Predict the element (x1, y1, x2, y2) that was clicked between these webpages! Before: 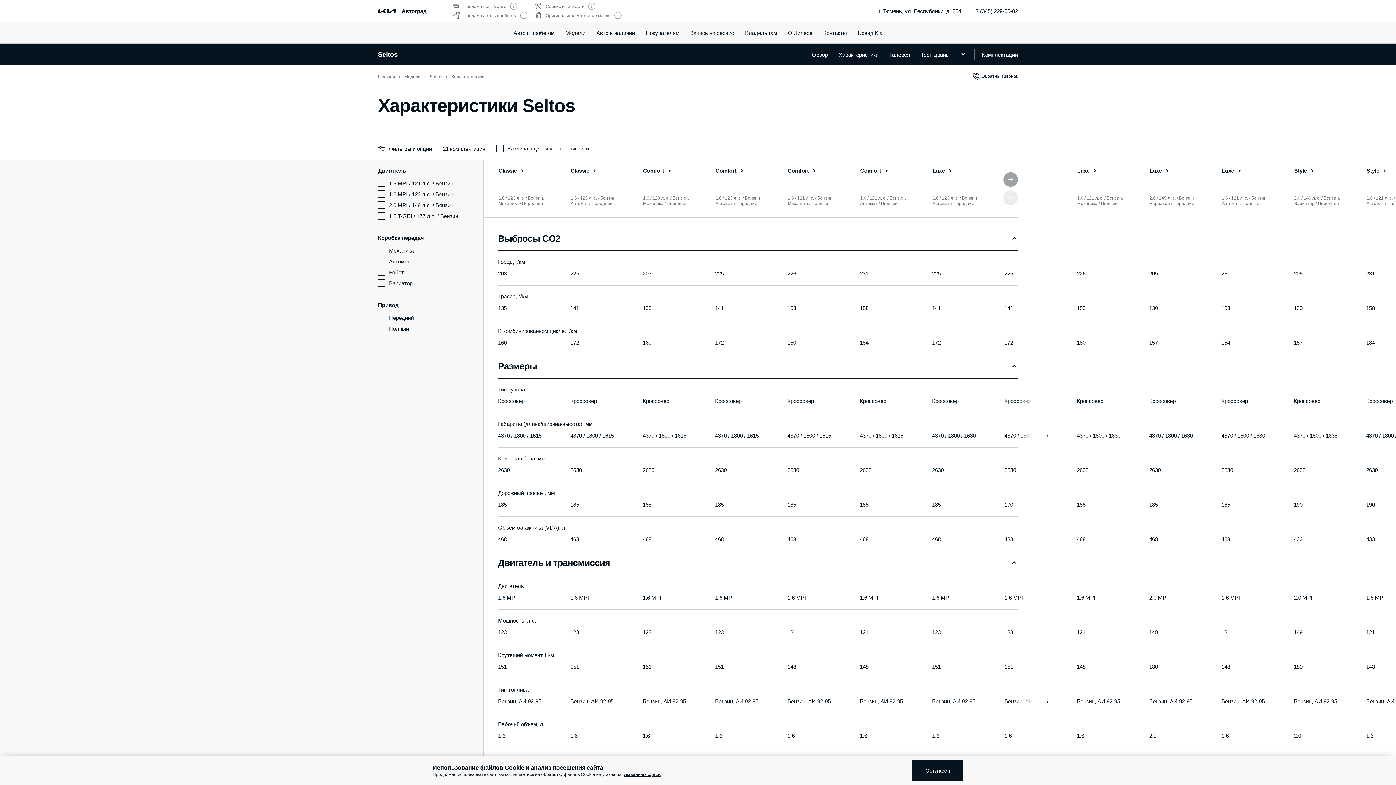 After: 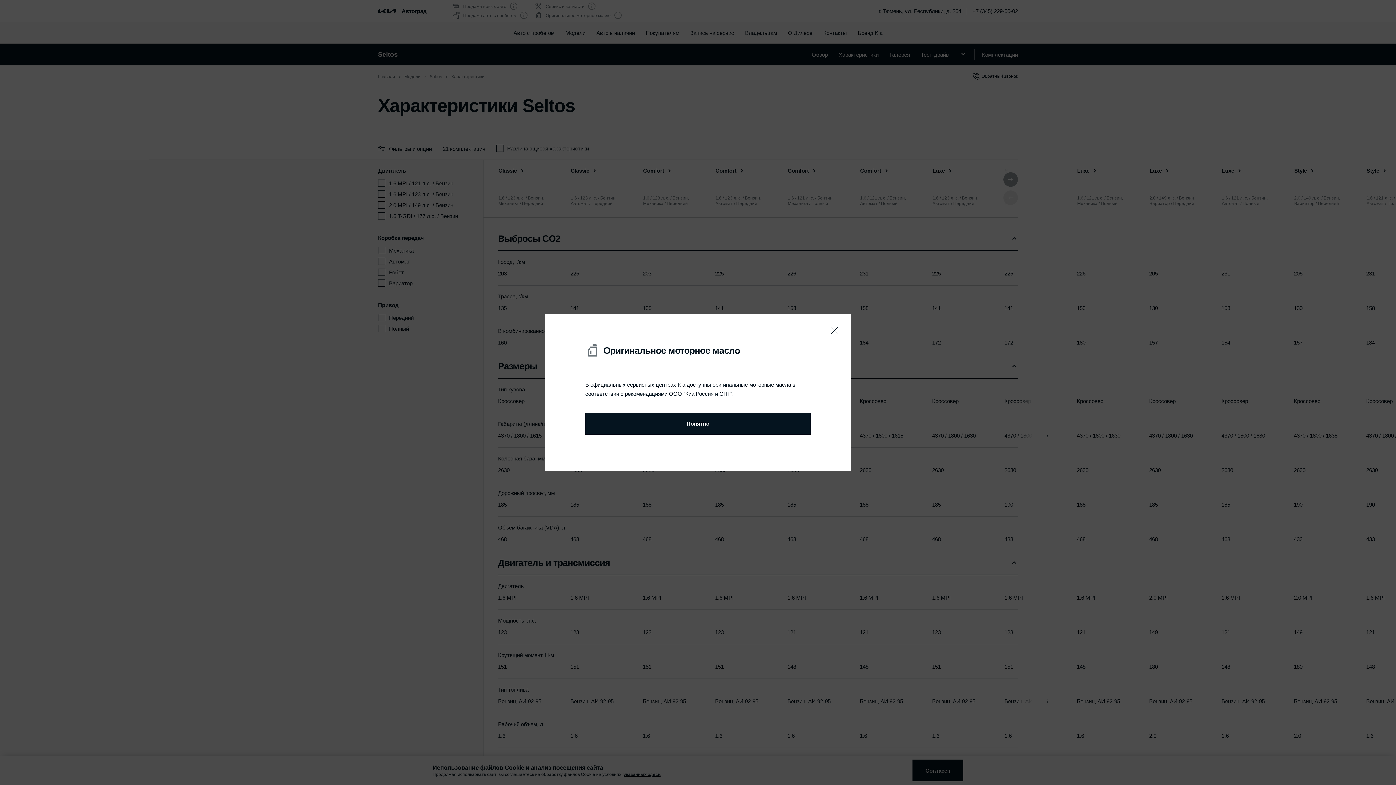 Action: bbox: (614, 11, 621, 20)